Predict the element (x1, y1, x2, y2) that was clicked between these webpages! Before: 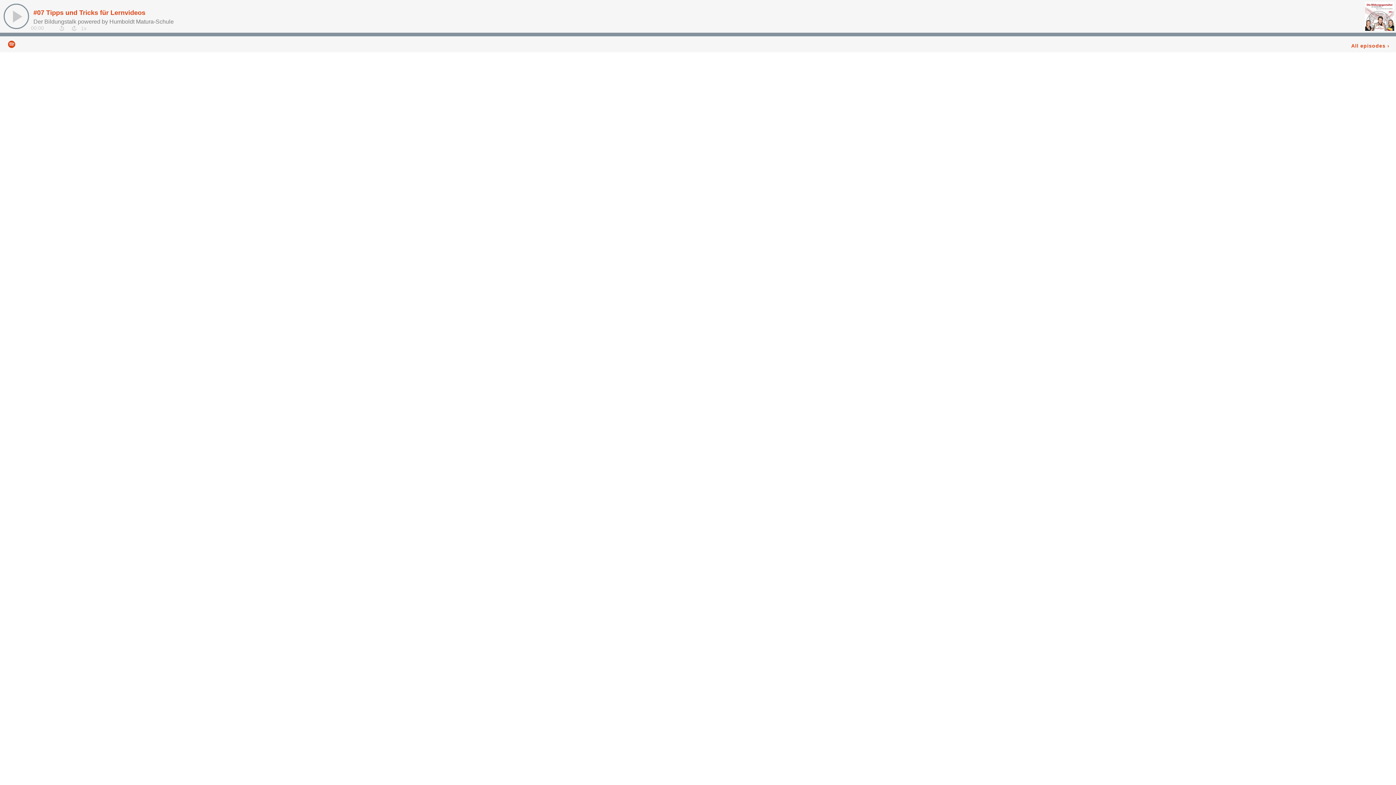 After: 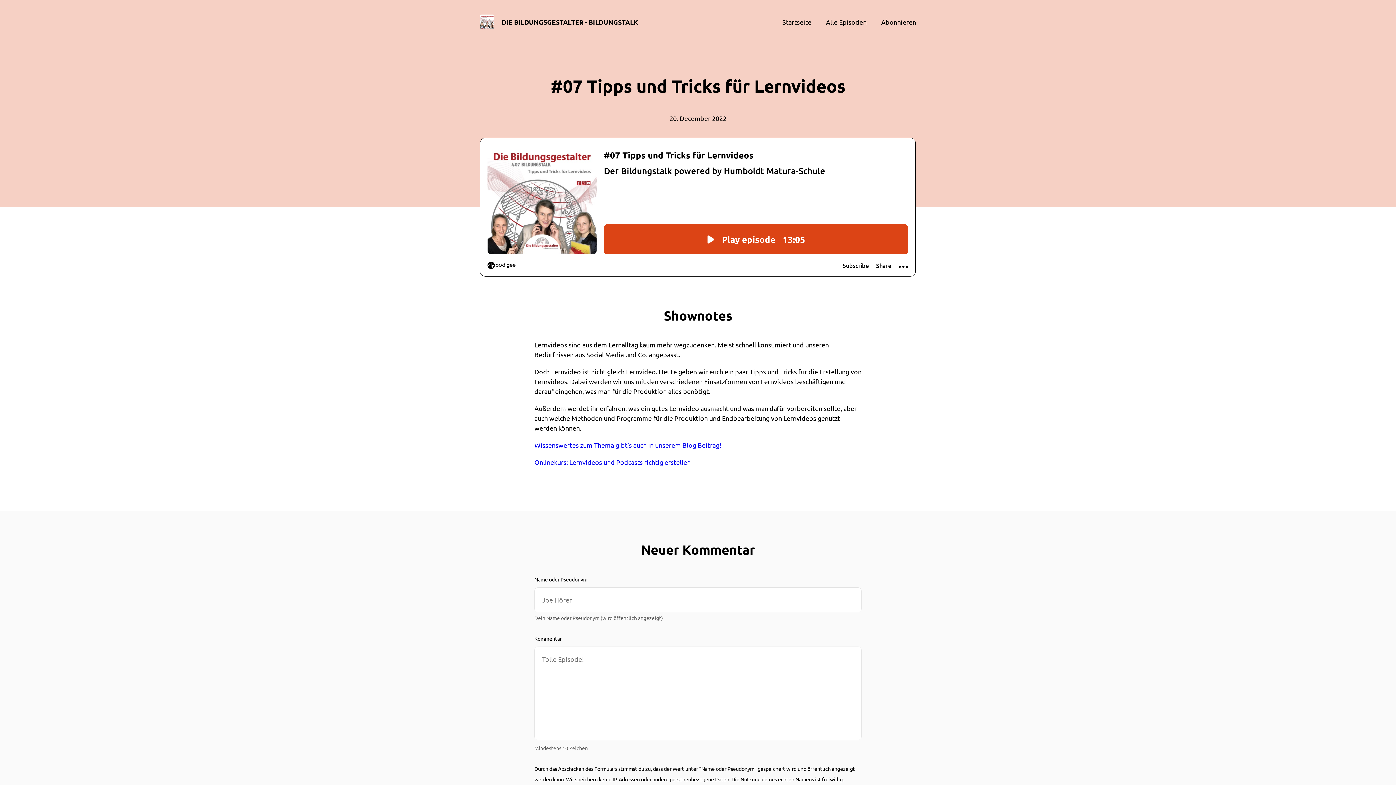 Action: label: #07 Tipps und Tricks für Lernvideos bbox: (33, 9, 145, 16)